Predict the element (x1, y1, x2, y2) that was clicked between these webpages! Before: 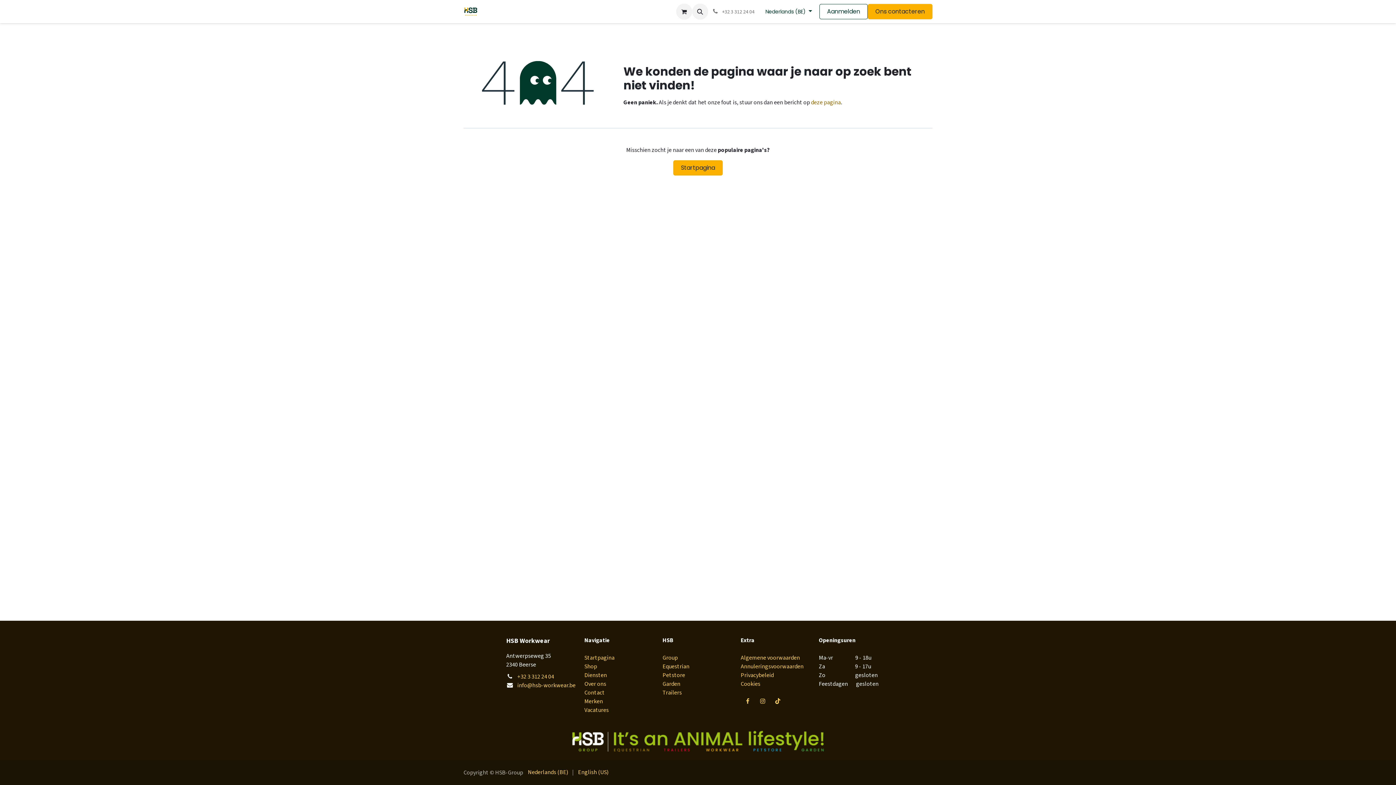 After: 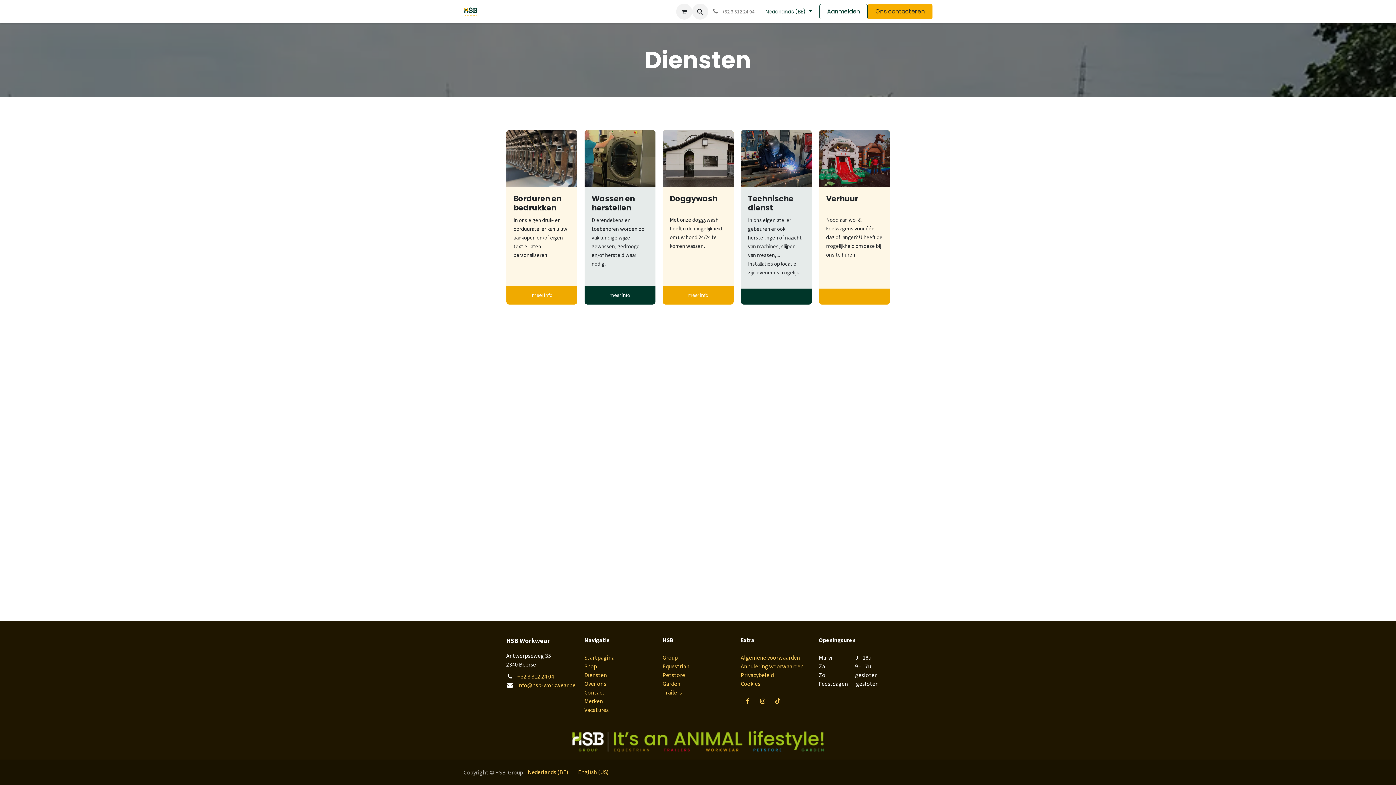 Action: label: Diensten bbox: (528, 4, 557, 18)